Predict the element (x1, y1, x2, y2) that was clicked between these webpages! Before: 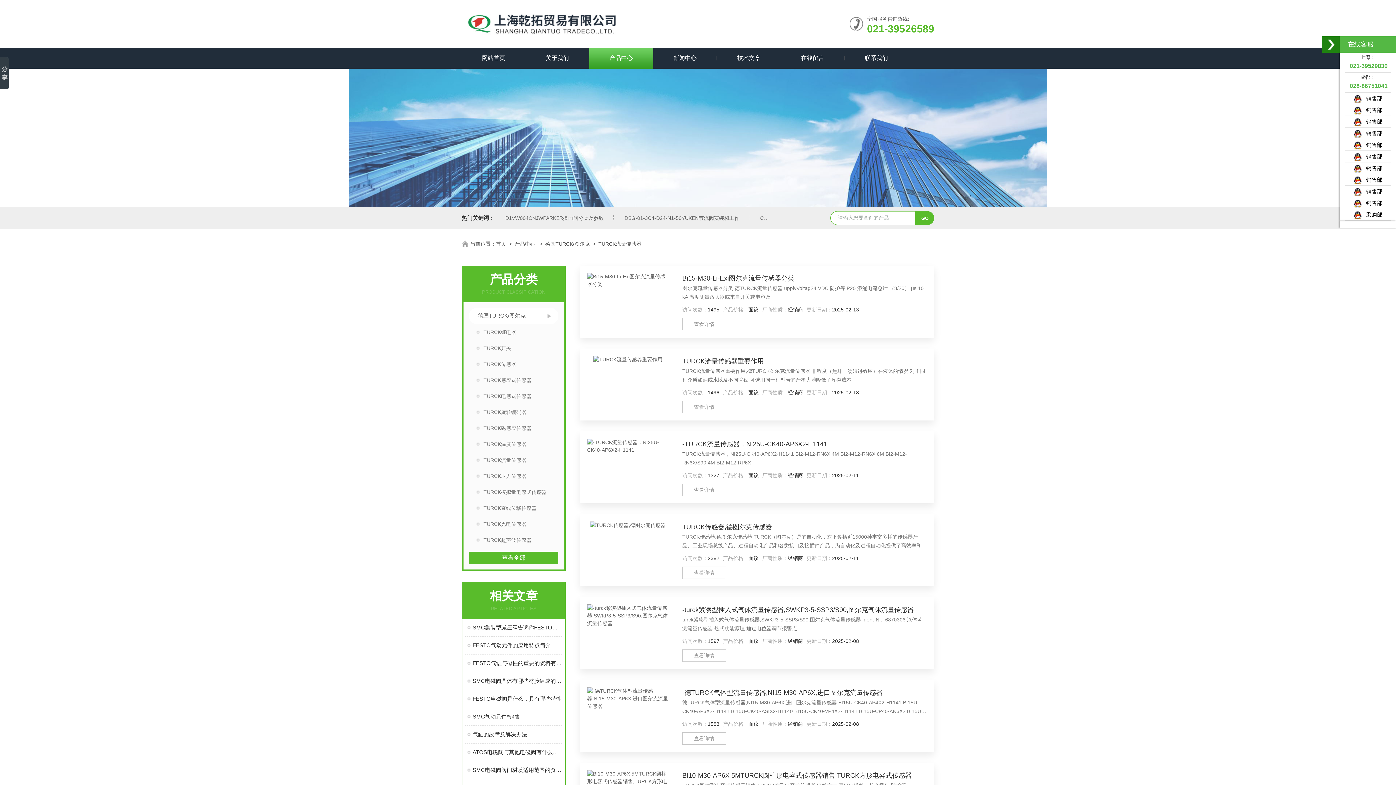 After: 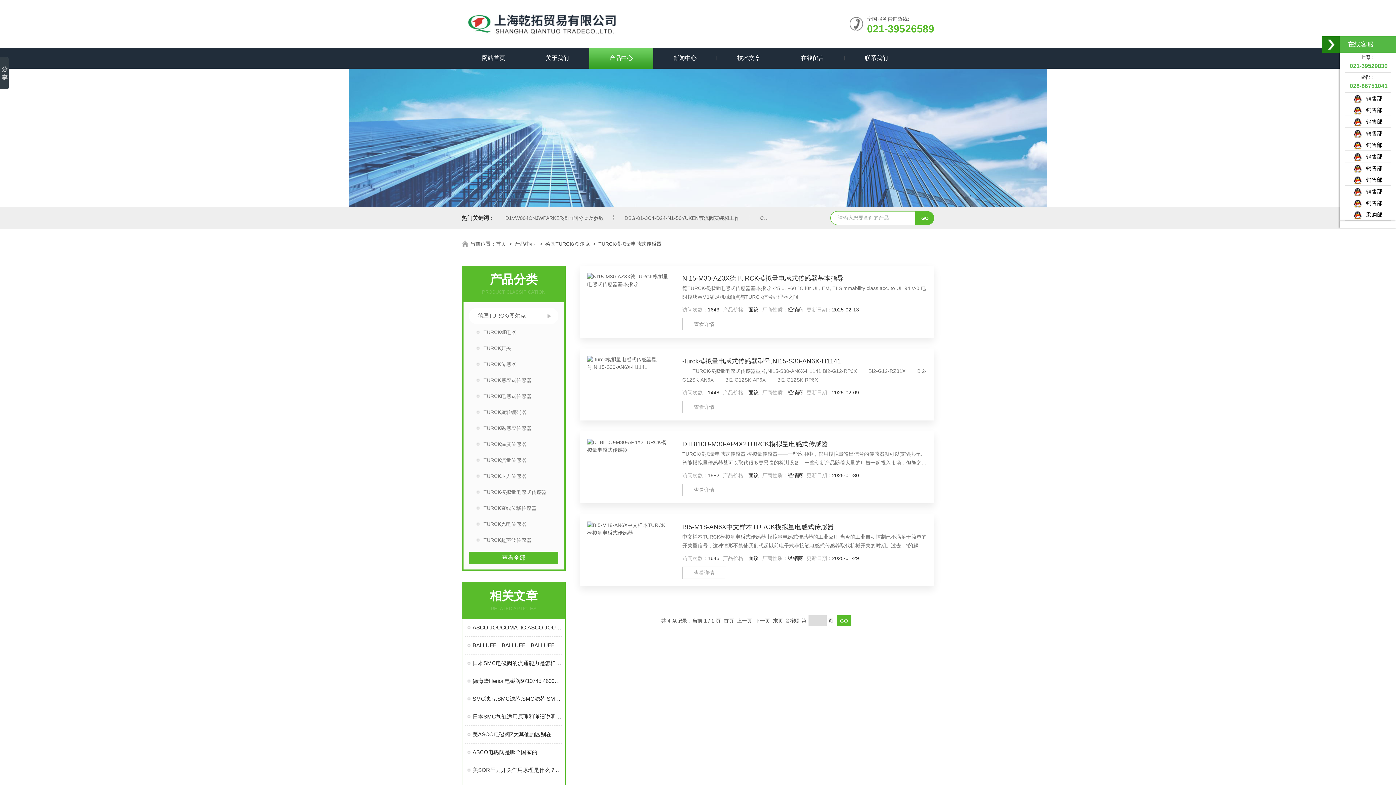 Action: label: TURCK模拟量电感式传感器 bbox: (469, 484, 558, 500)